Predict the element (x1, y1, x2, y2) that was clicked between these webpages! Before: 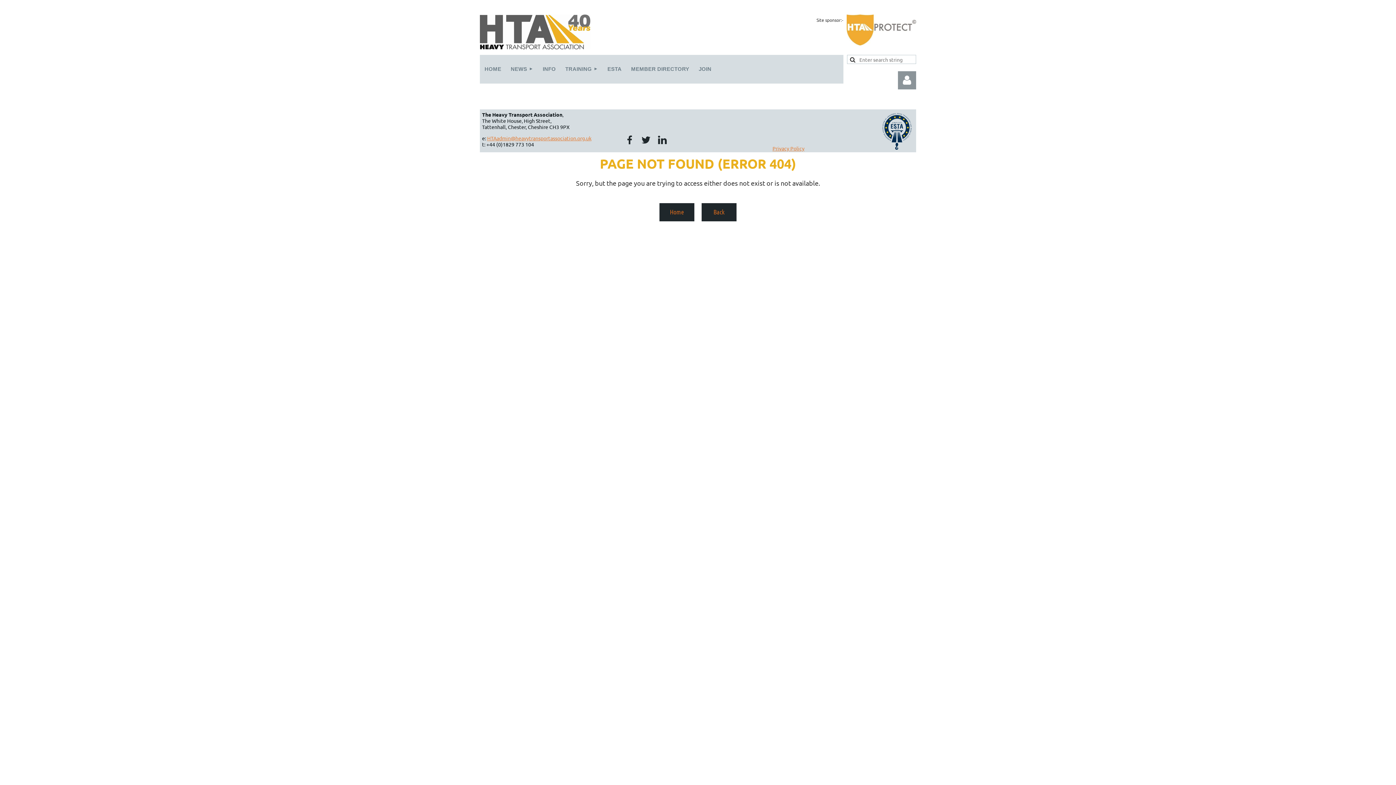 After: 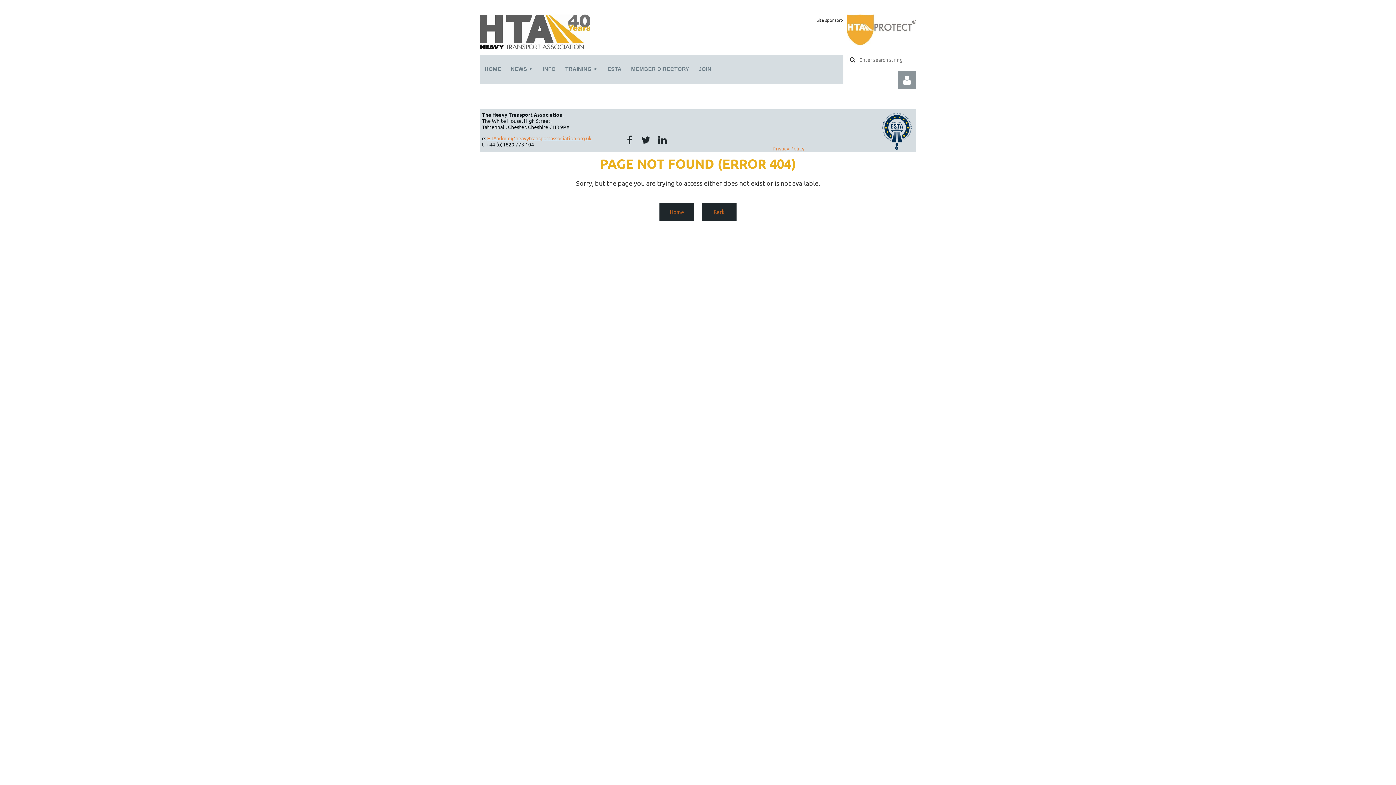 Action: bbox: (624, 134, 634, 145)